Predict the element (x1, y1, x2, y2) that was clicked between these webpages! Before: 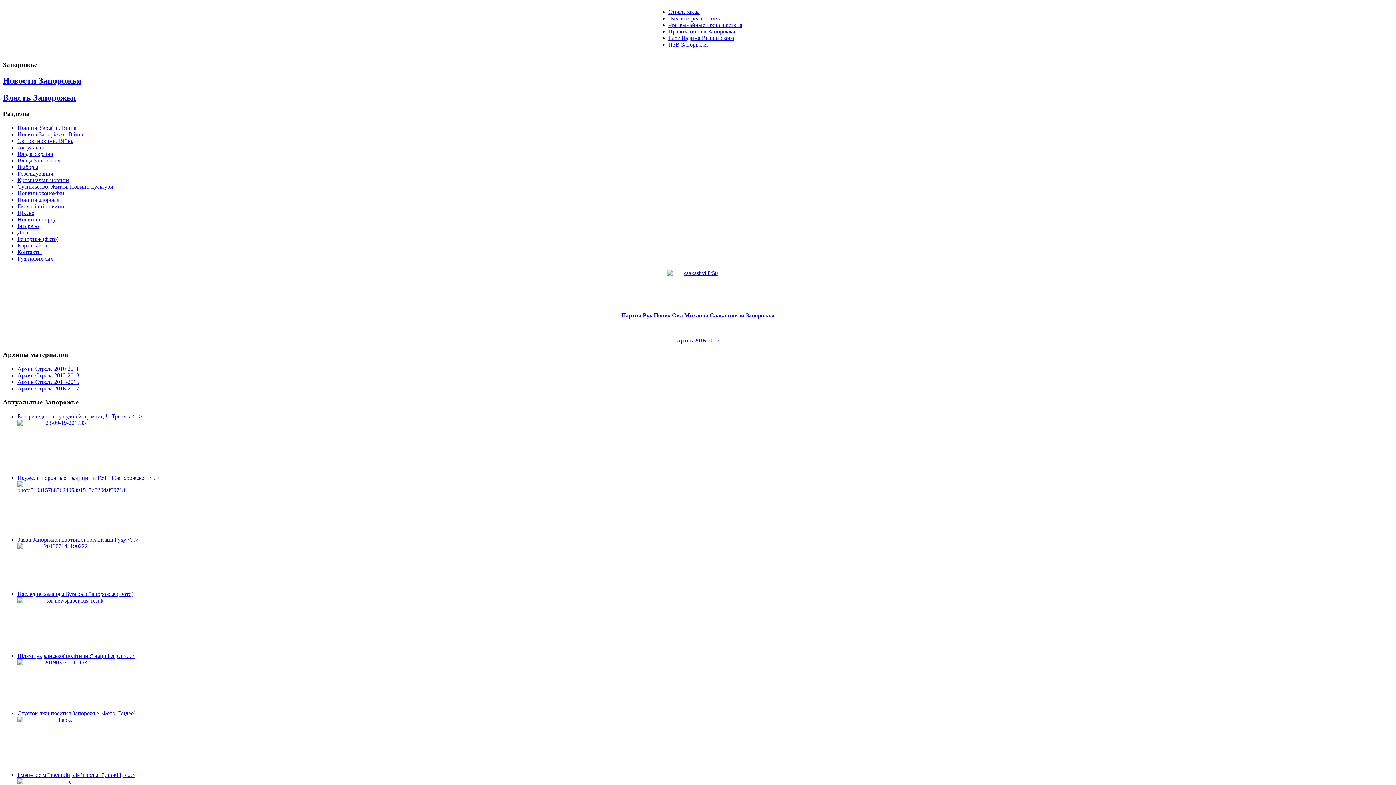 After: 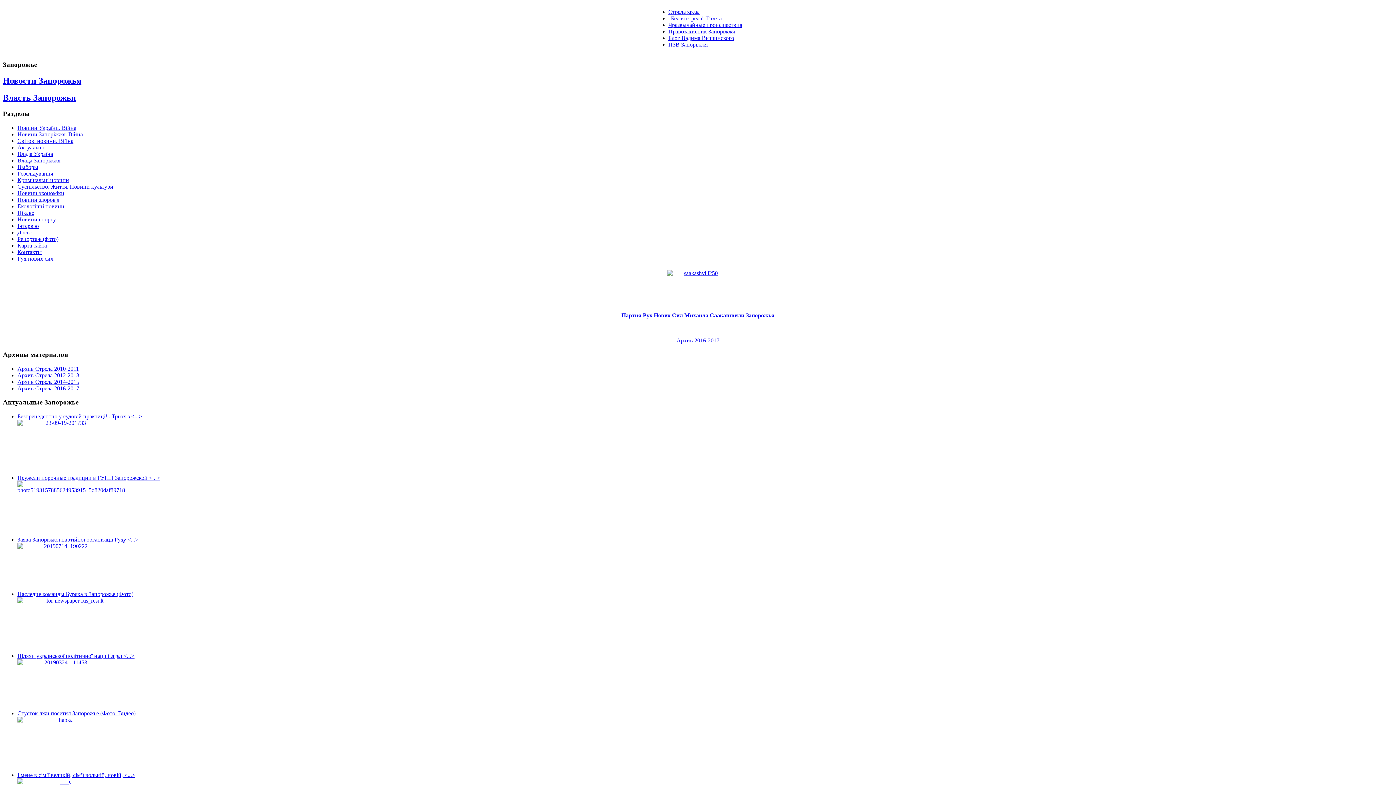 Action: bbox: (17, 536, 138, 542) label: Заява Запорізької партійної організації Руху <...>